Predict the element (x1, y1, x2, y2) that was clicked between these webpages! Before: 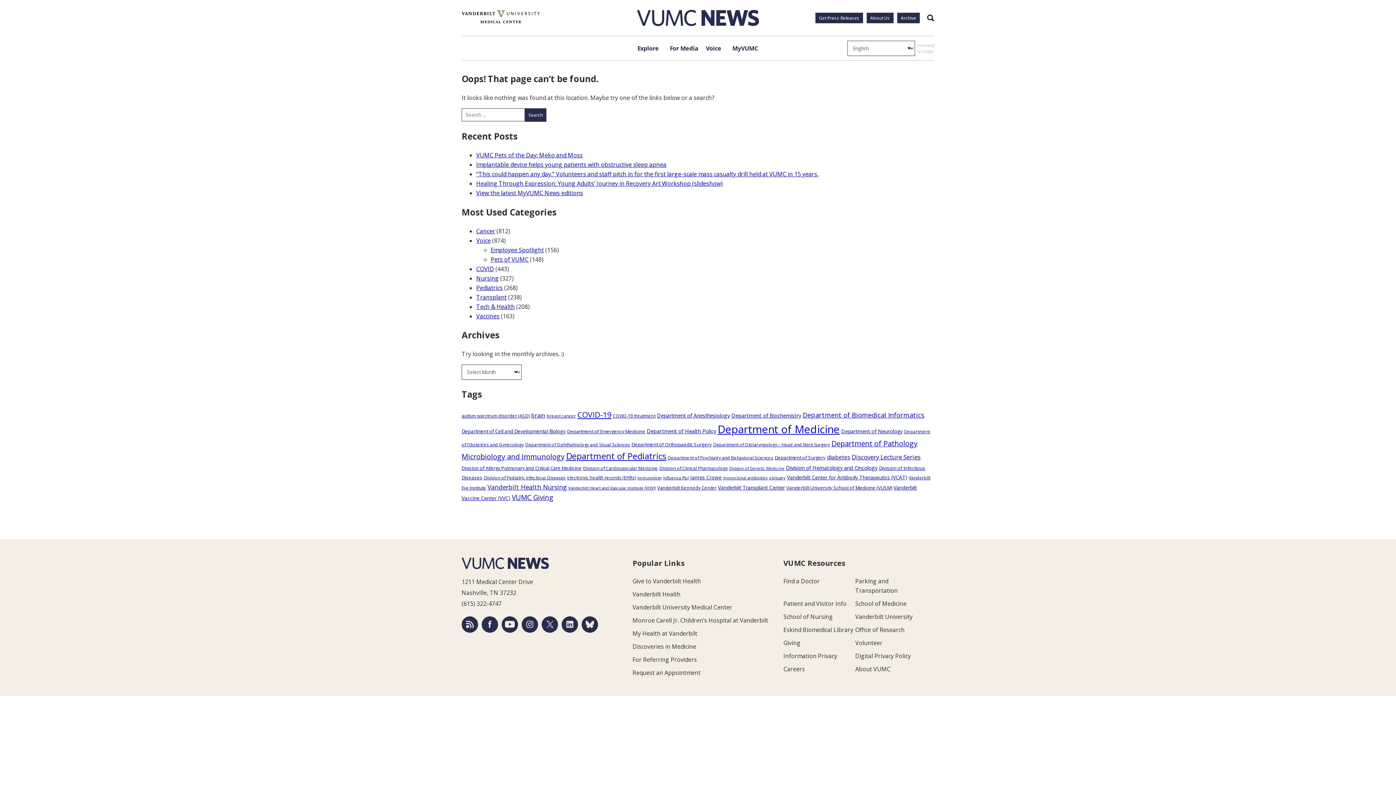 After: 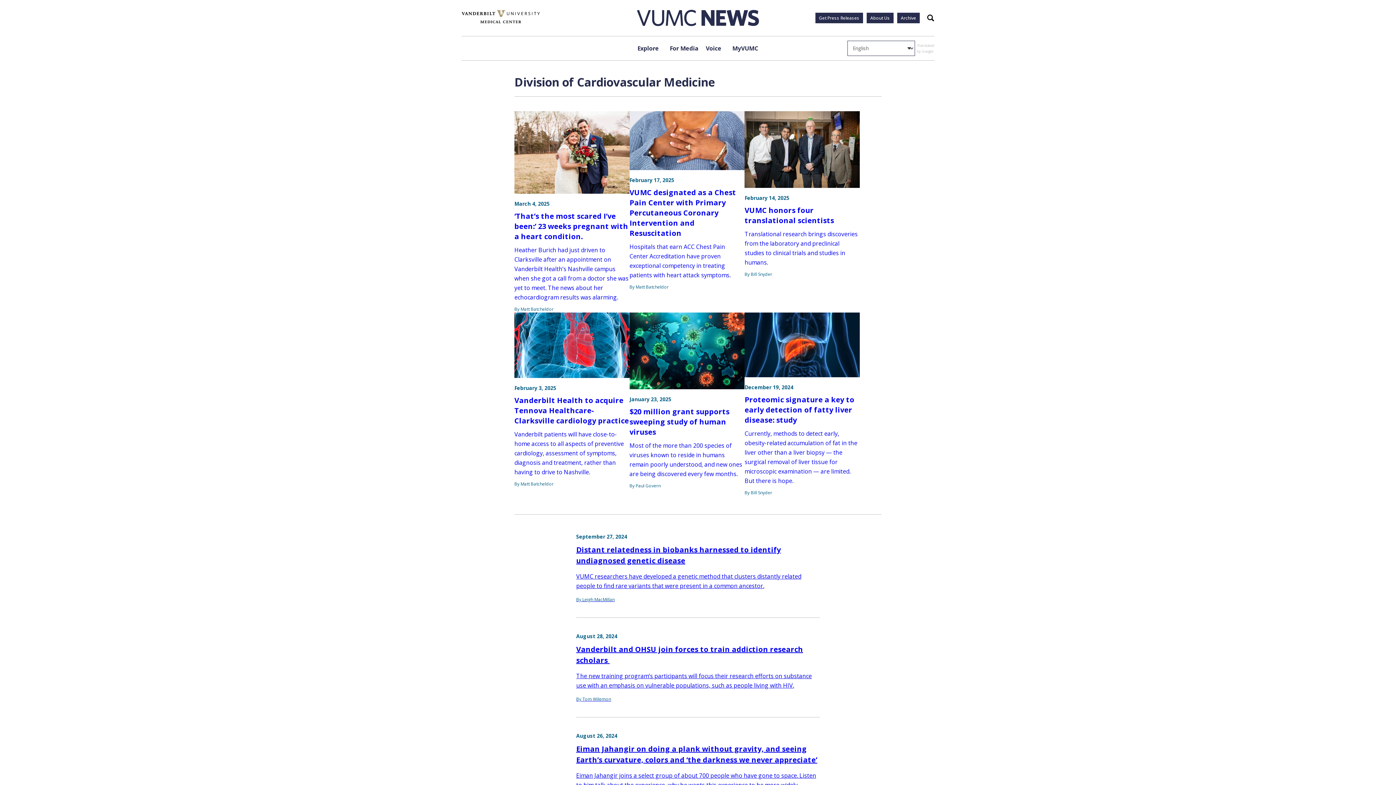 Action: bbox: (583, 465, 658, 471) label: Division of Cardiovascular Medicine (129 items)